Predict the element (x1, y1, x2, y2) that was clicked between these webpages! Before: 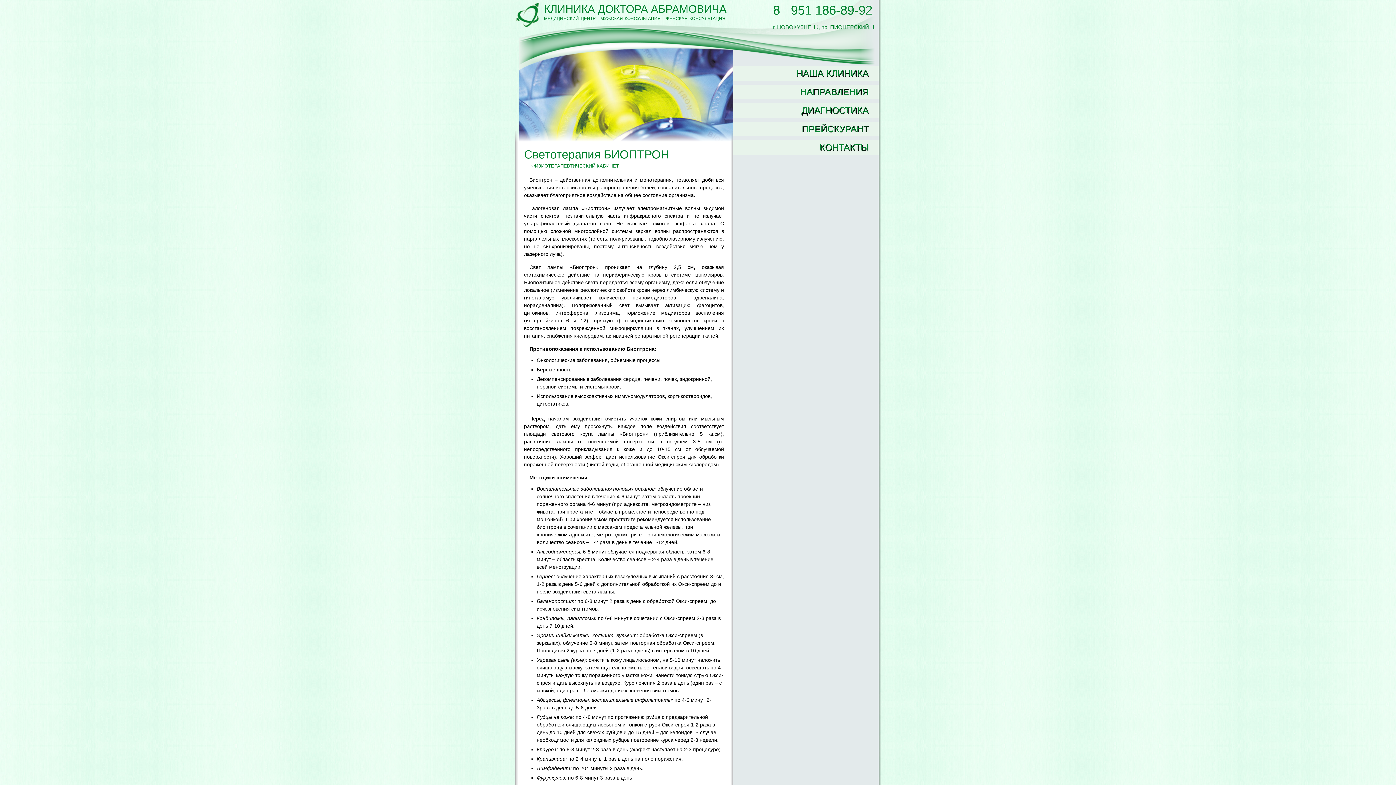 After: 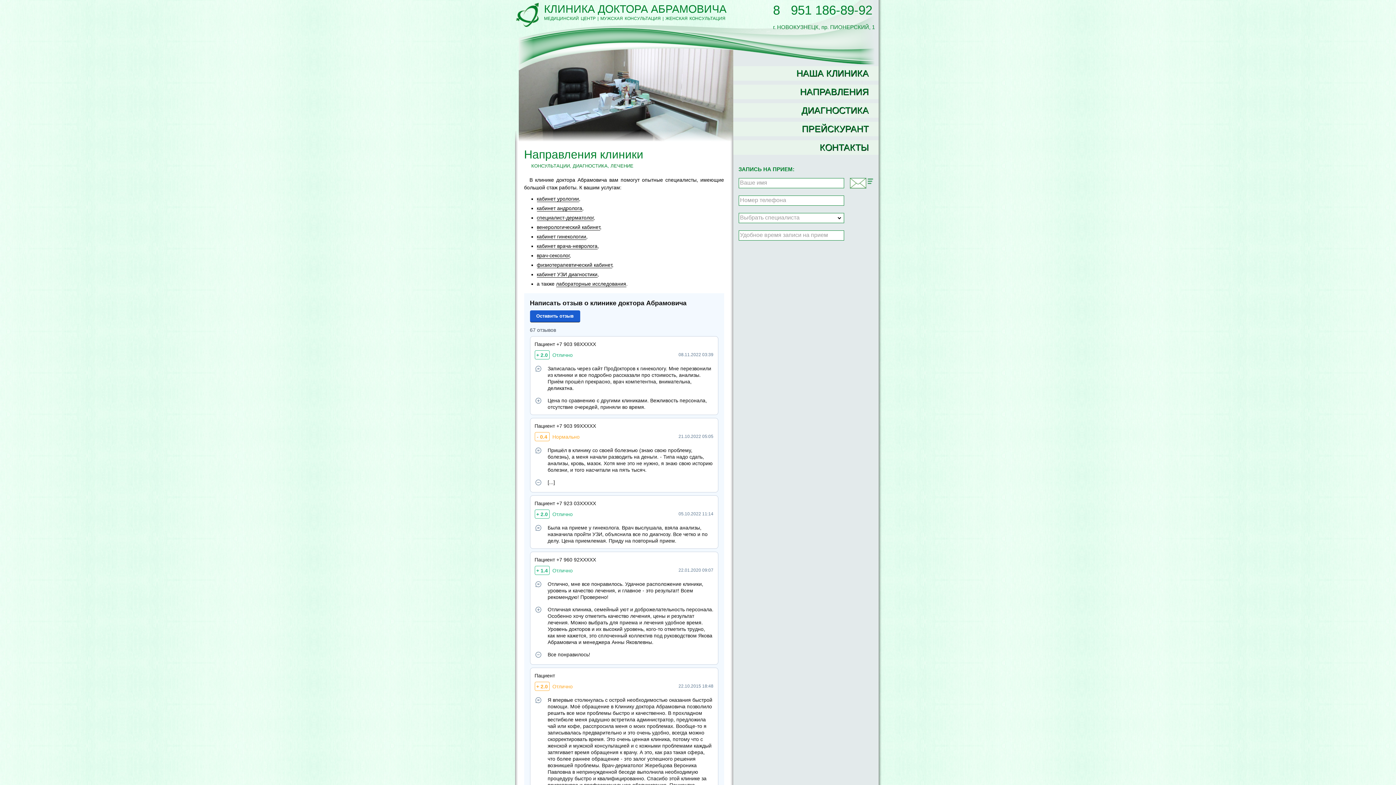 Action: label: НАПРАВЛЕНИЯ bbox: (798, 84, 870, 98)